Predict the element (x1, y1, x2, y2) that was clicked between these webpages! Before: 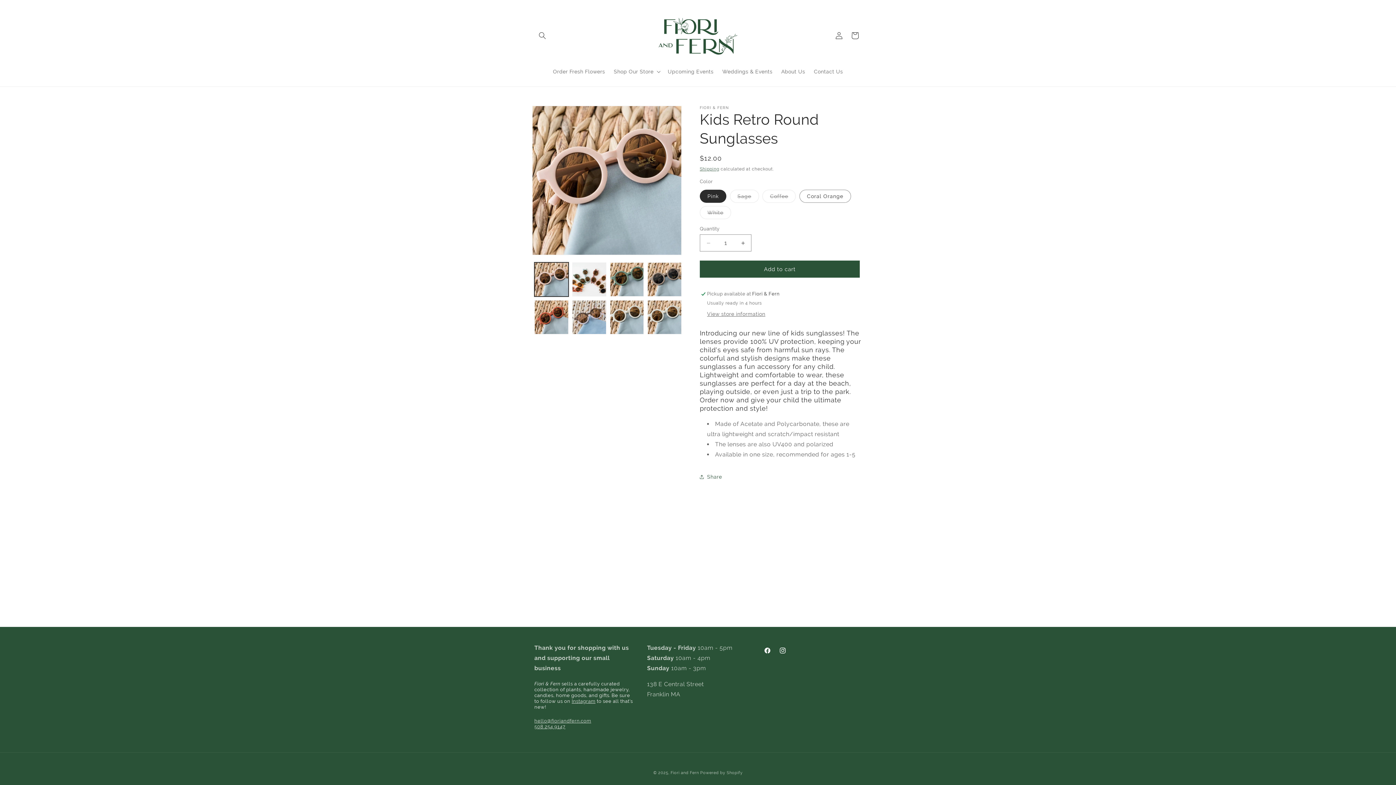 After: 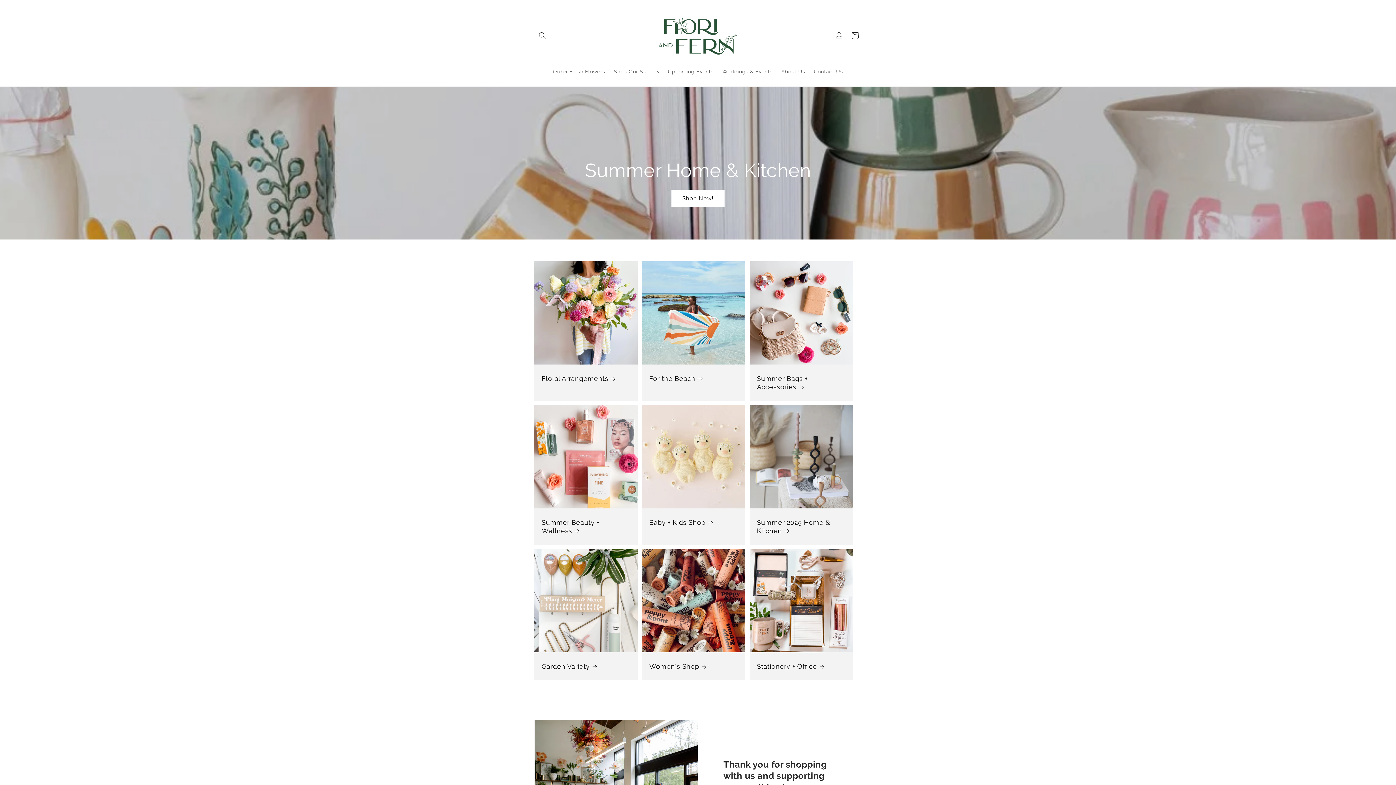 Action: bbox: (648, 7, 748, 64)